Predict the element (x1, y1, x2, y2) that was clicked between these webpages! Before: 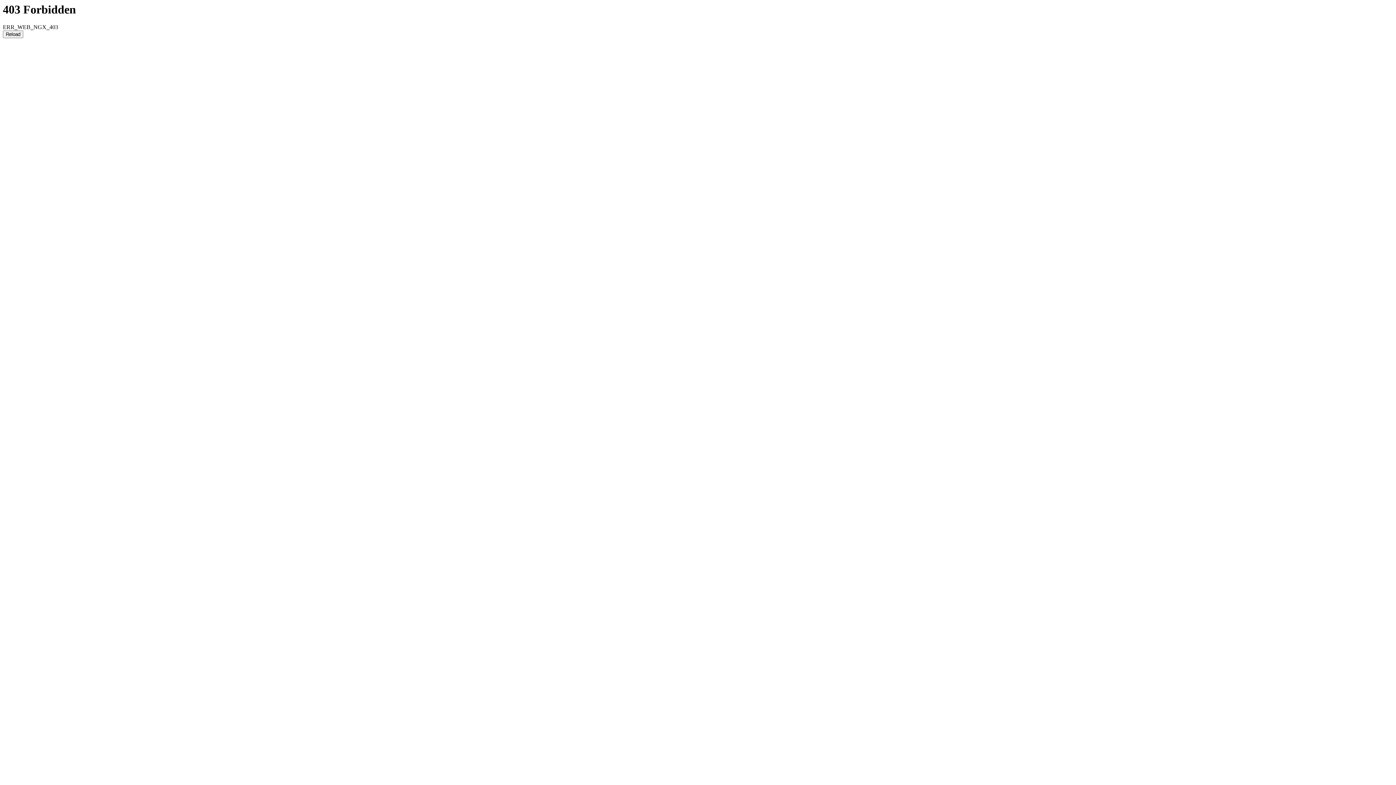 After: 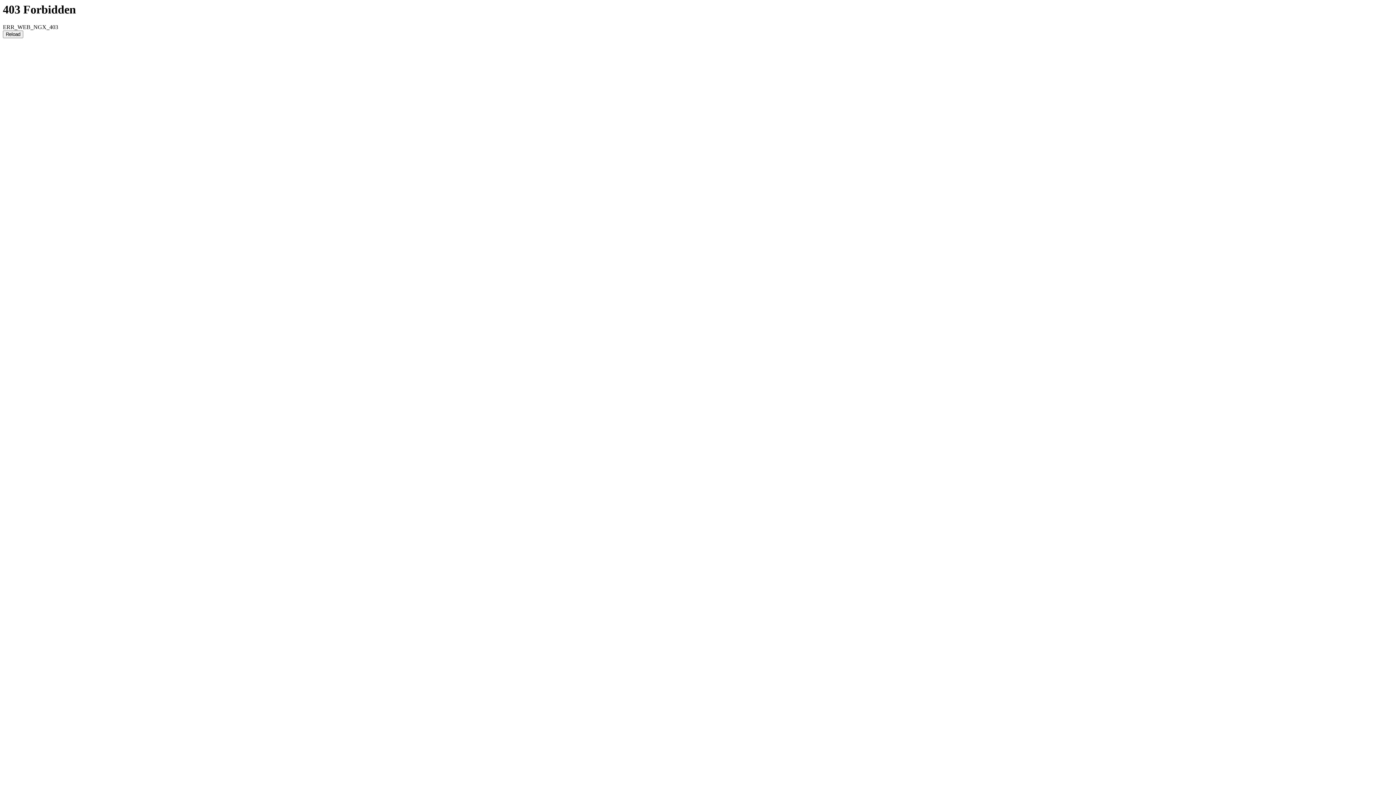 Action: bbox: (2, 30, 23, 38) label: Reload